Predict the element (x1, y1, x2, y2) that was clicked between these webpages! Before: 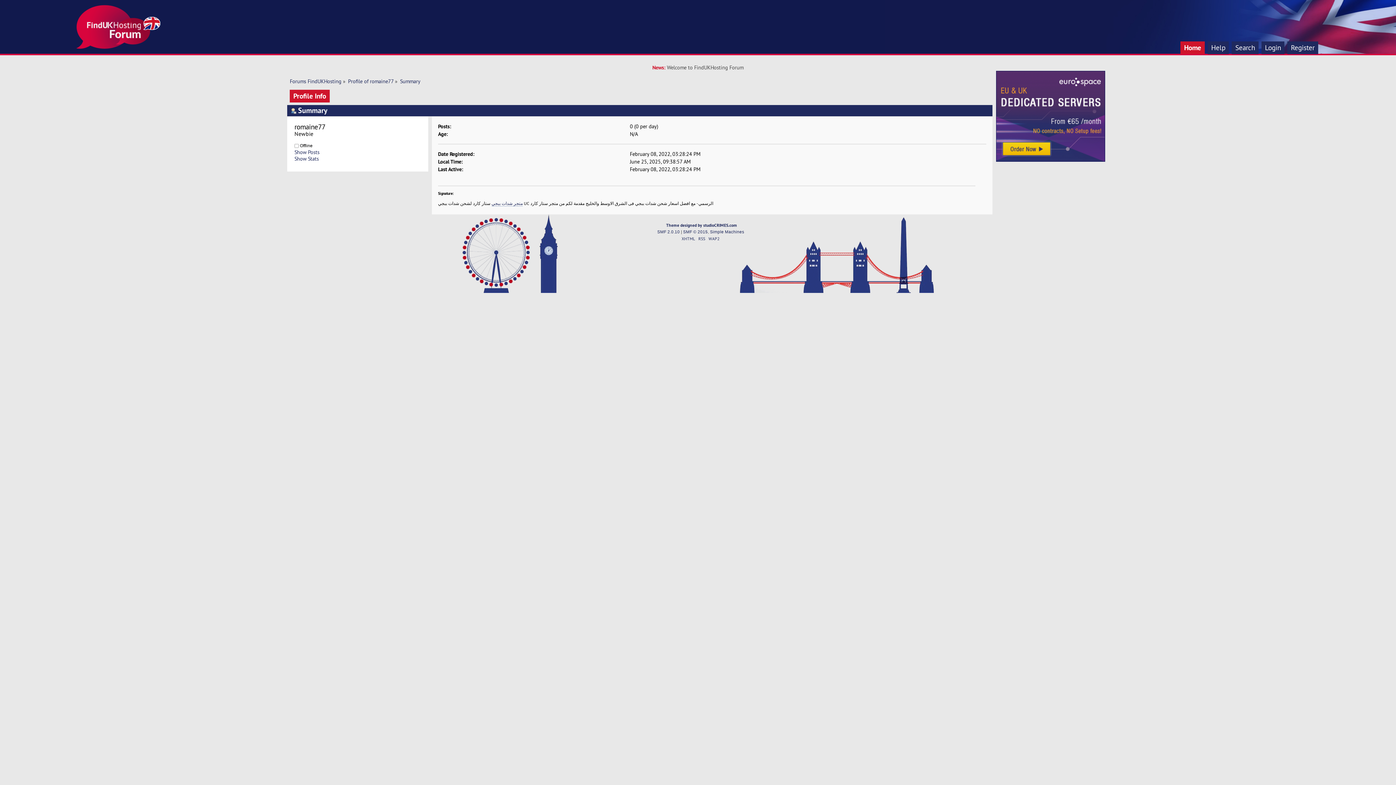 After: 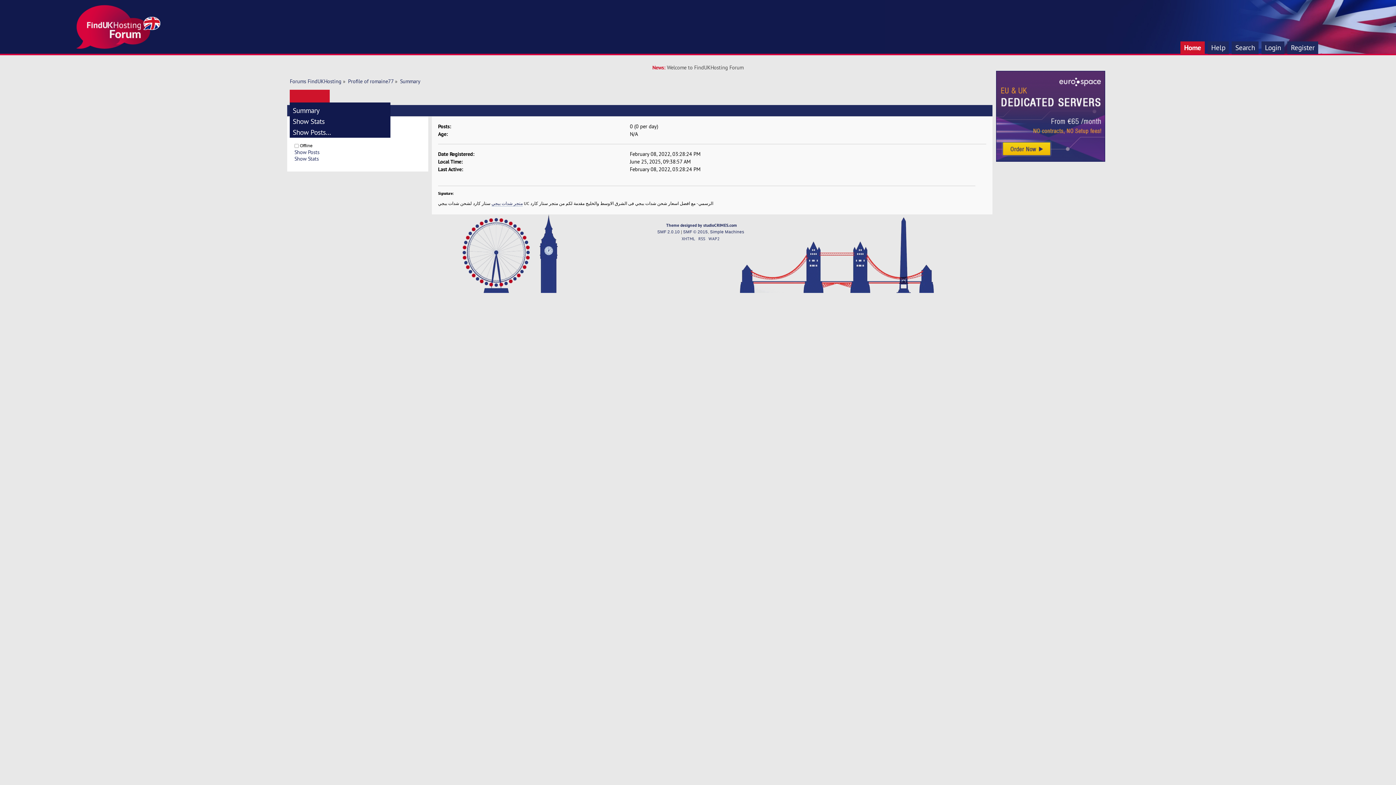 Action: bbox: (289, 89, 329, 102) label: Profile Info